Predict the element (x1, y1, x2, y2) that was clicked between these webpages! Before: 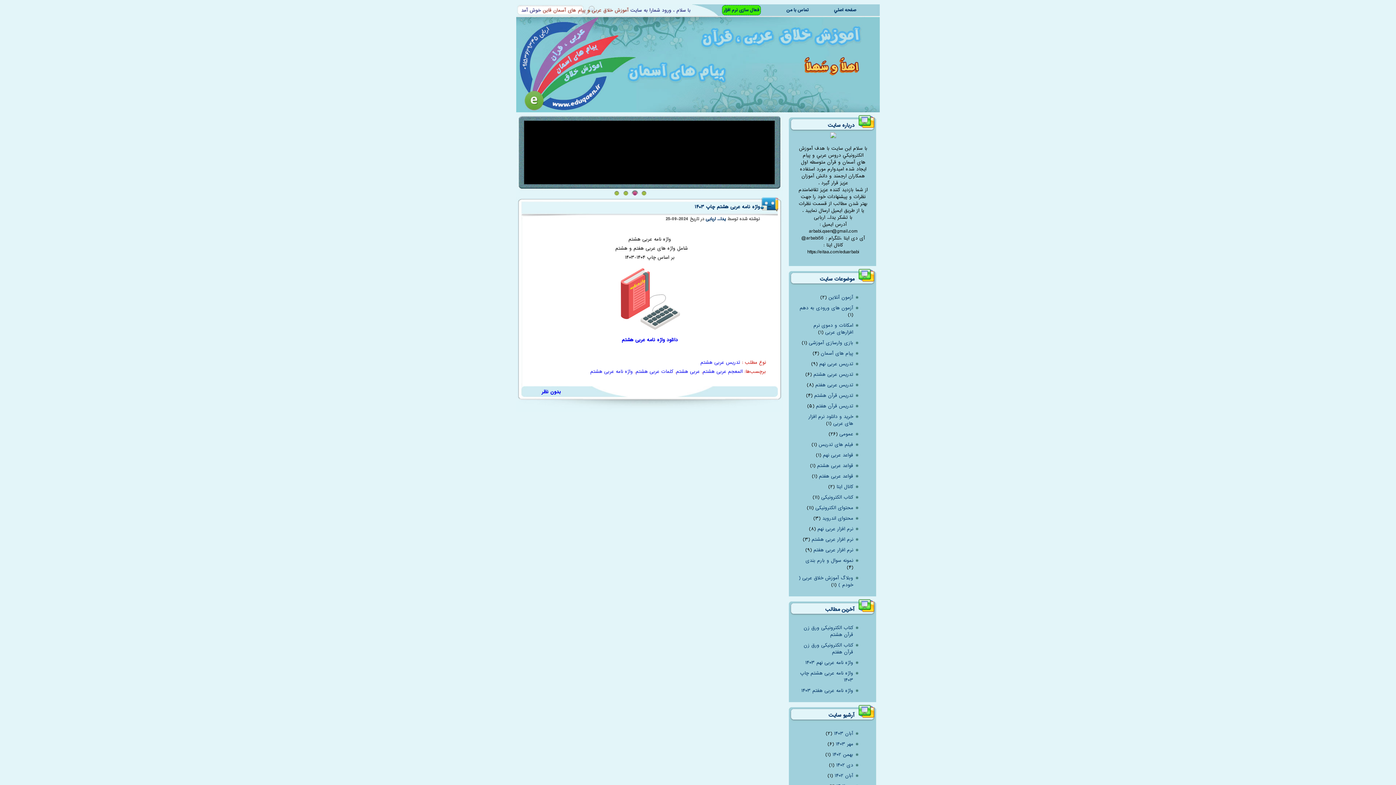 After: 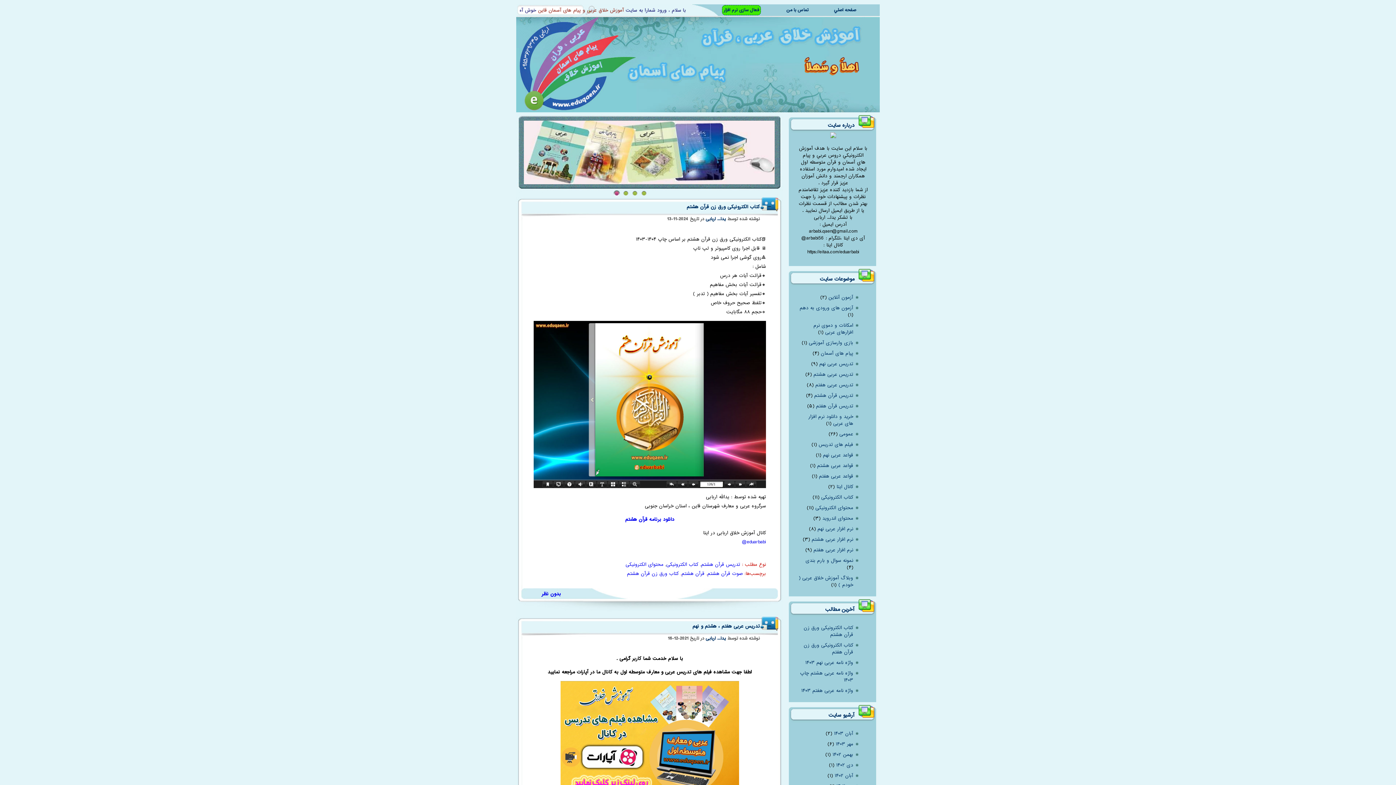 Action: bbox: (814, 392, 853, 399) label: تدریس قرآن هشتم